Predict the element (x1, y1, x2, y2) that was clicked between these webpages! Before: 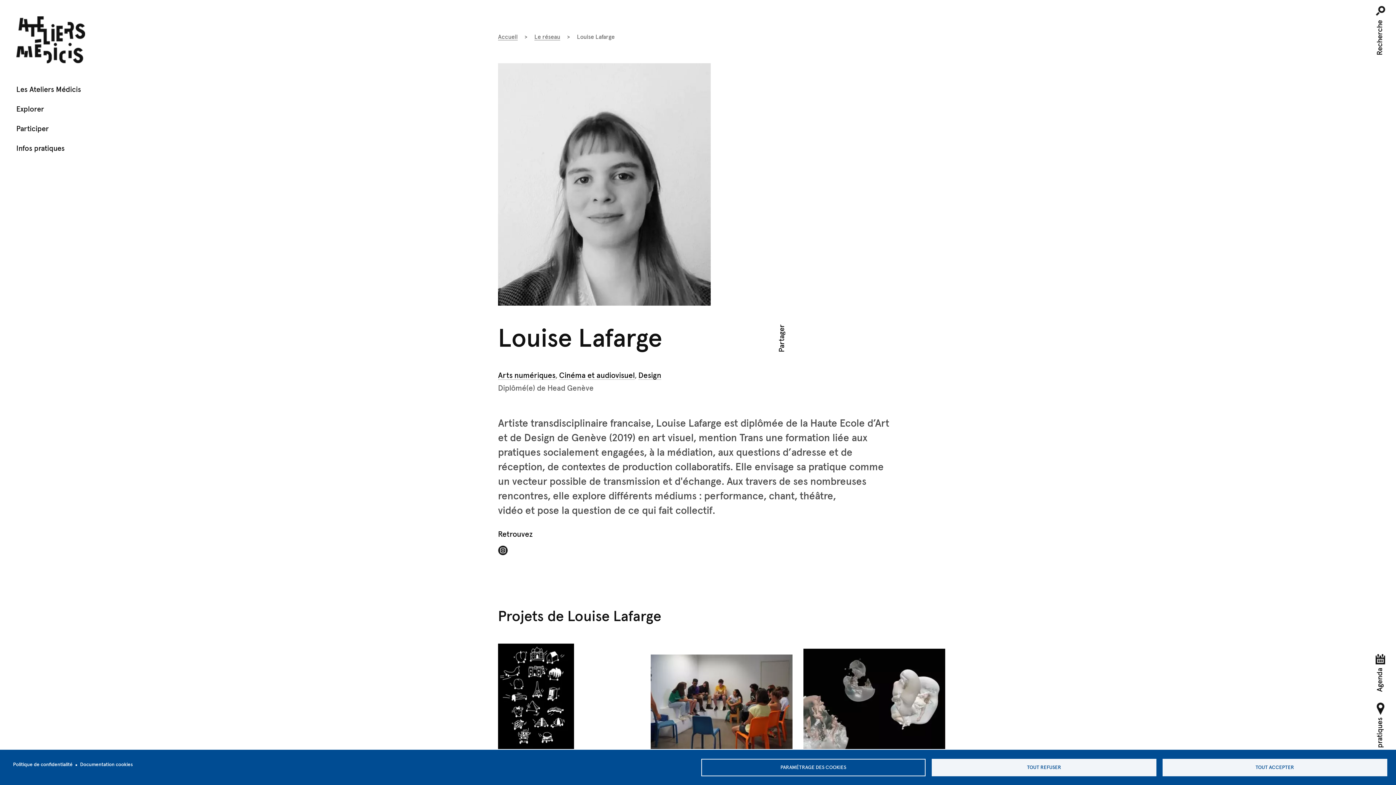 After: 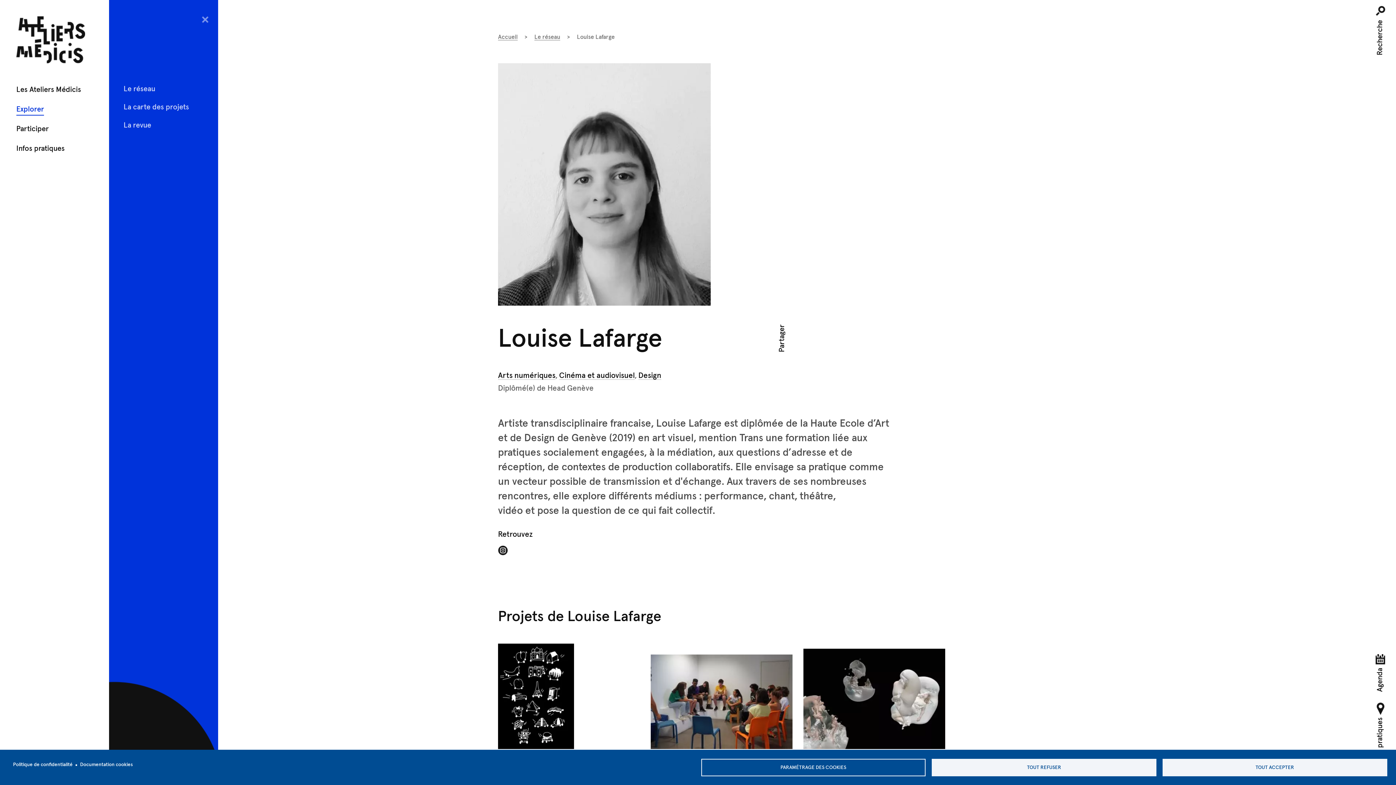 Action: label: Explorer bbox: (16, 105, 44, 113)